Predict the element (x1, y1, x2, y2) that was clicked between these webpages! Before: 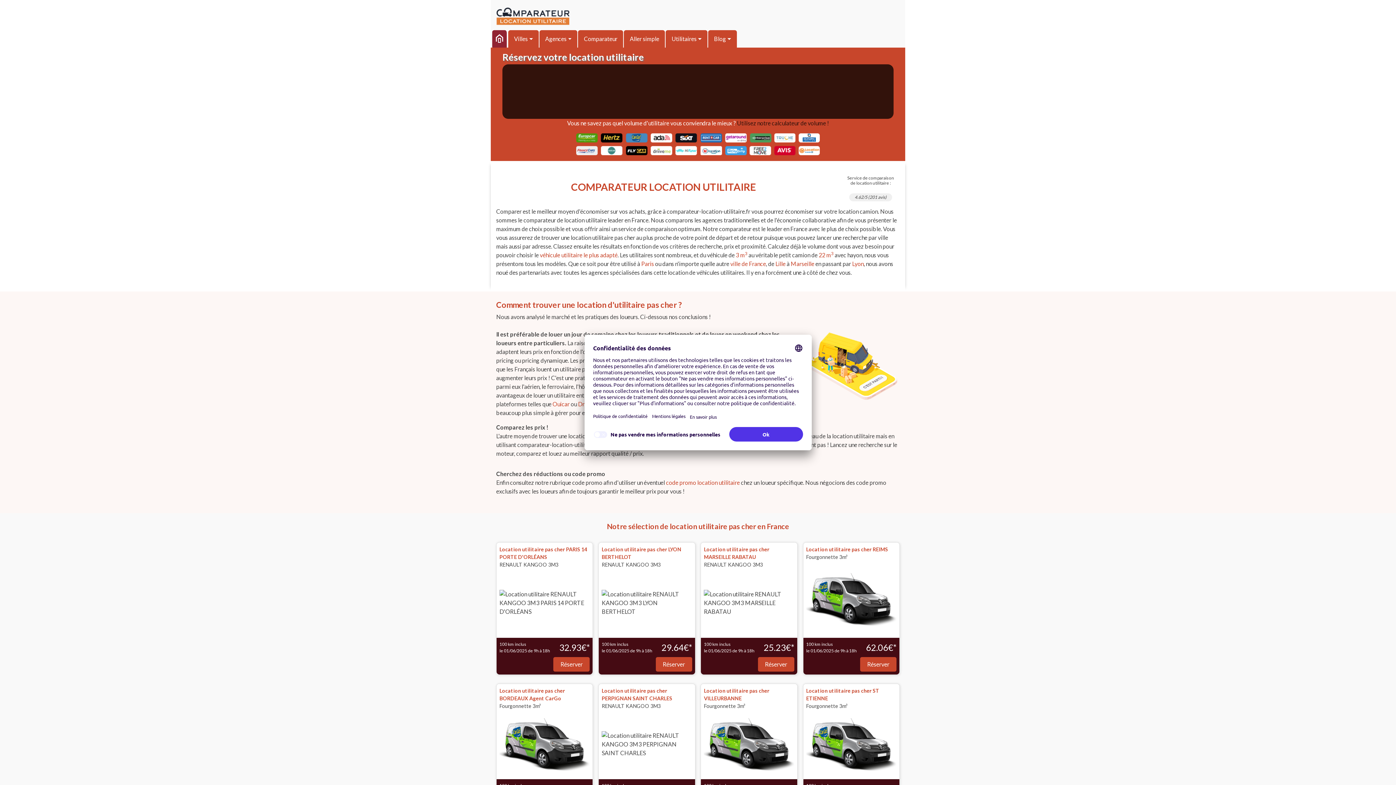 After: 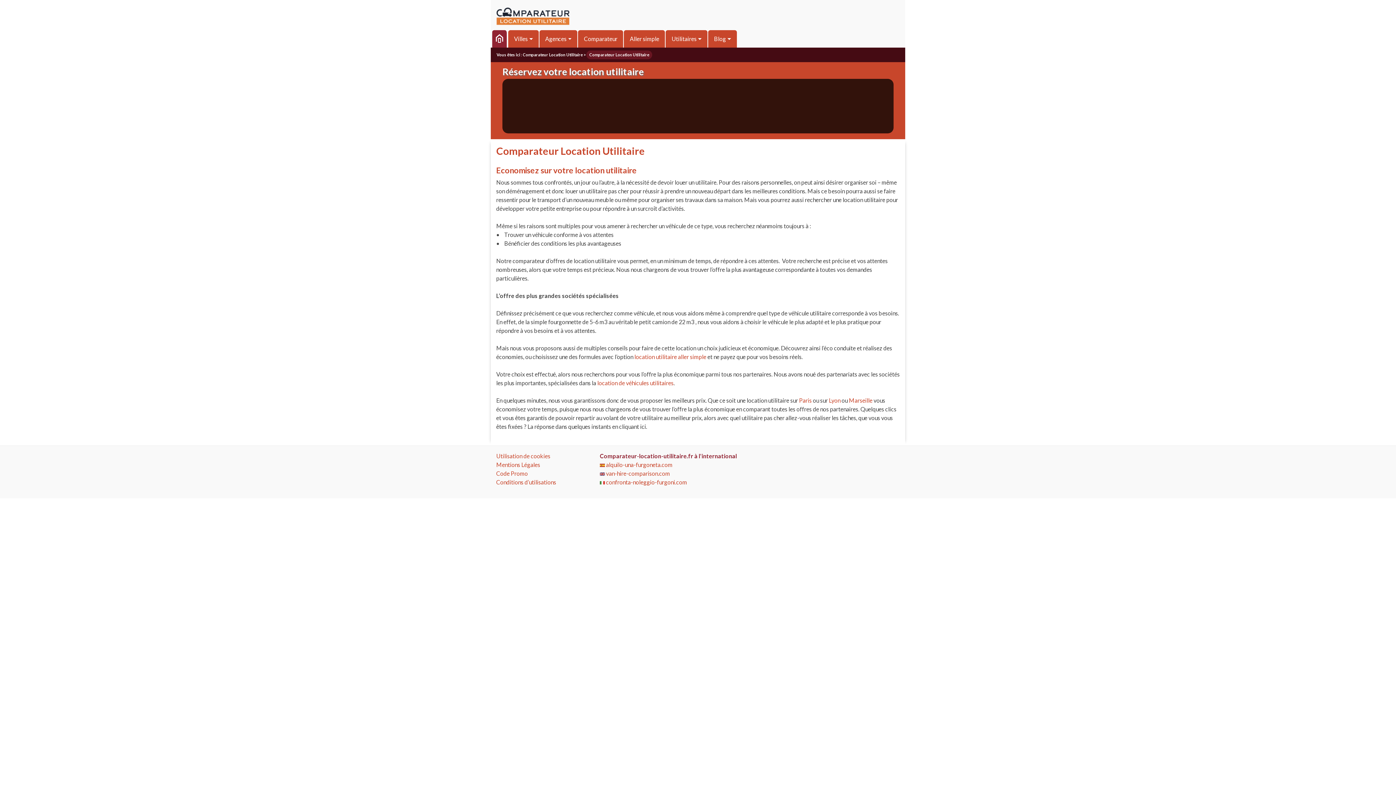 Action: bbox: (578, 30, 623, 47) label: Comparateur